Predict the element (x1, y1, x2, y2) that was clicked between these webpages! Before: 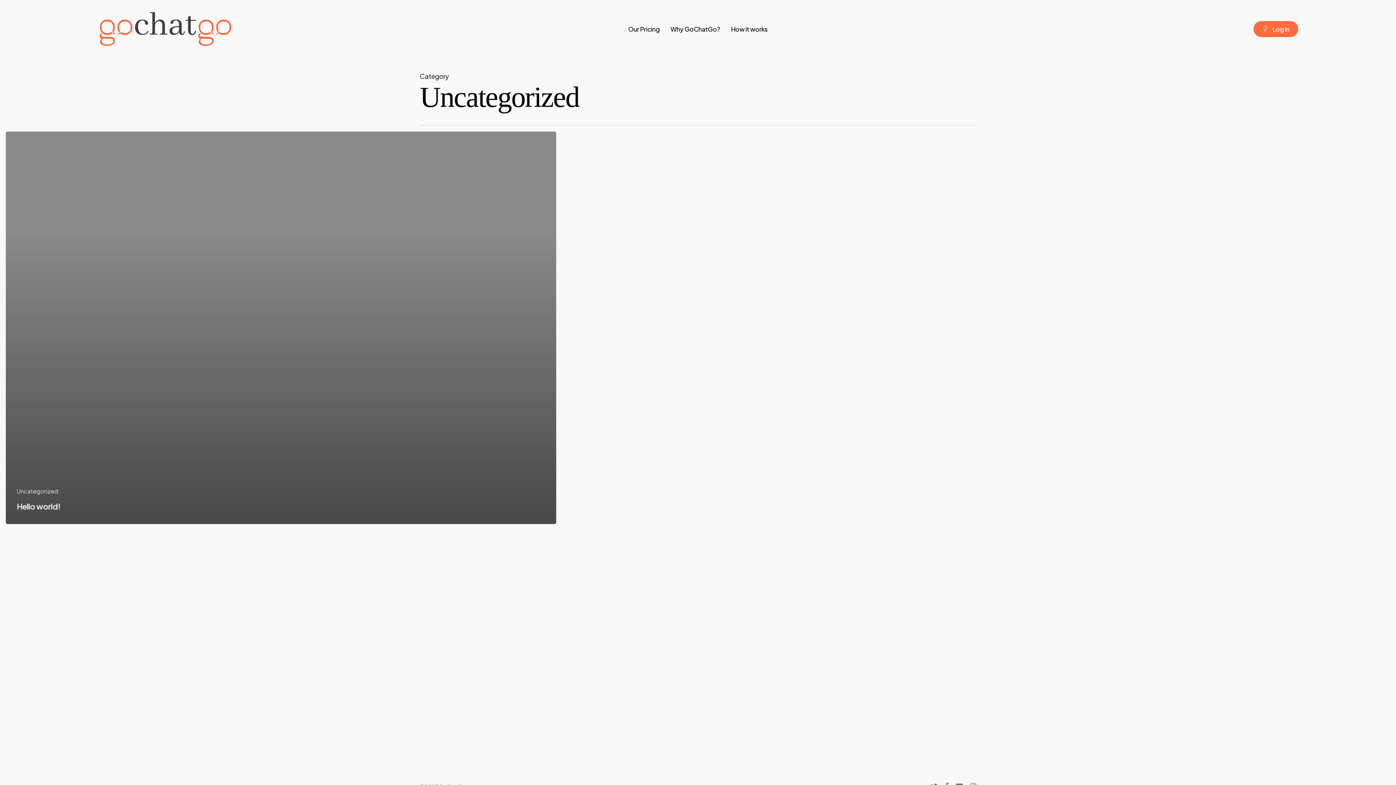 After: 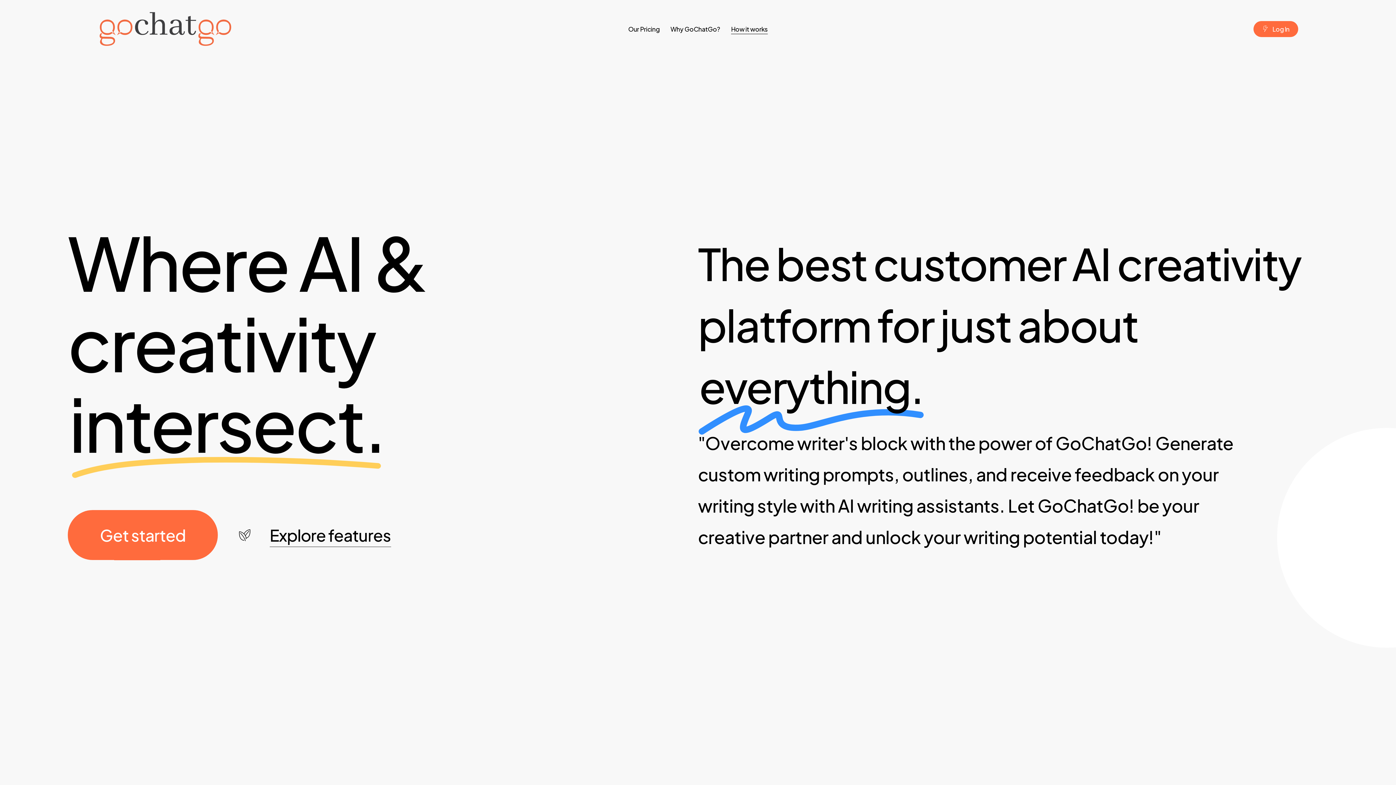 Action: label: How it works bbox: (731, 26, 767, 32)